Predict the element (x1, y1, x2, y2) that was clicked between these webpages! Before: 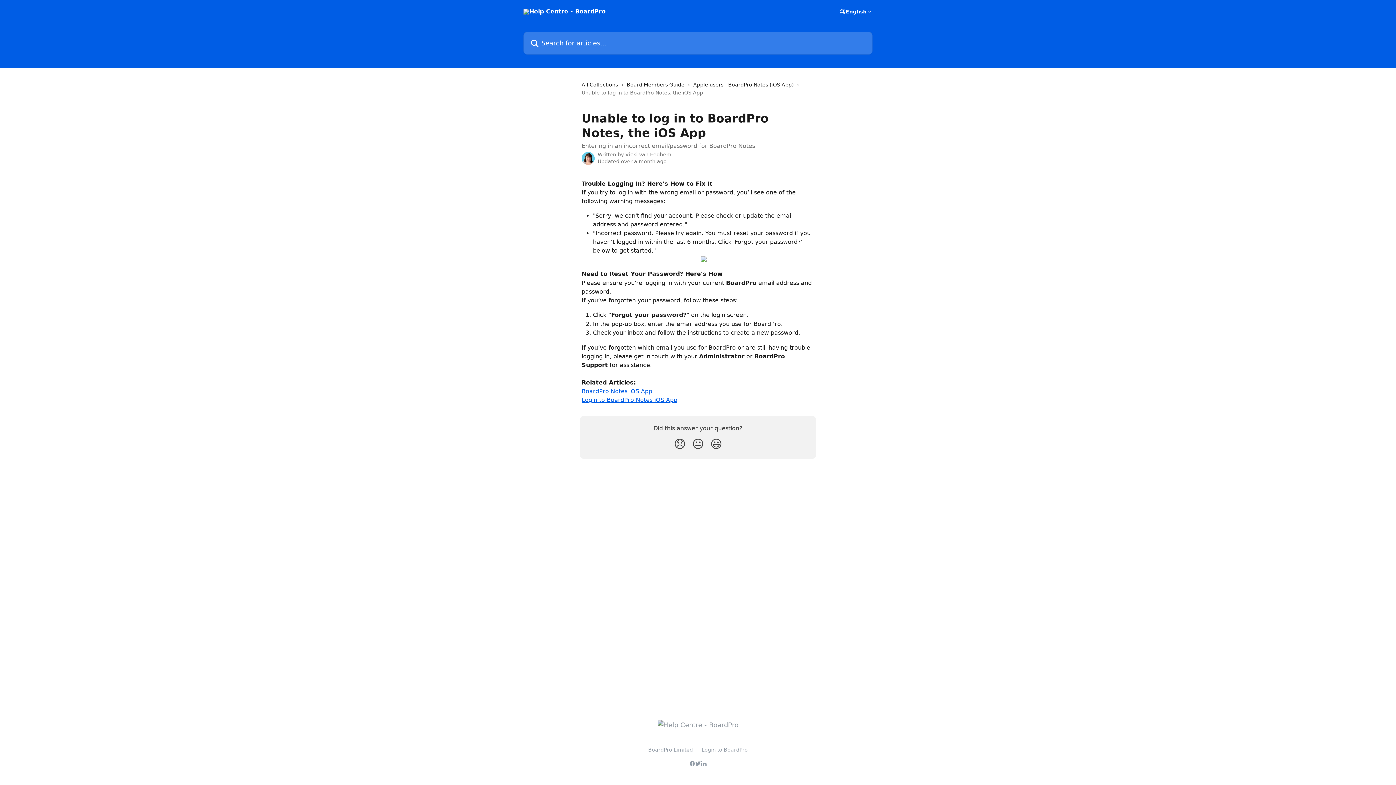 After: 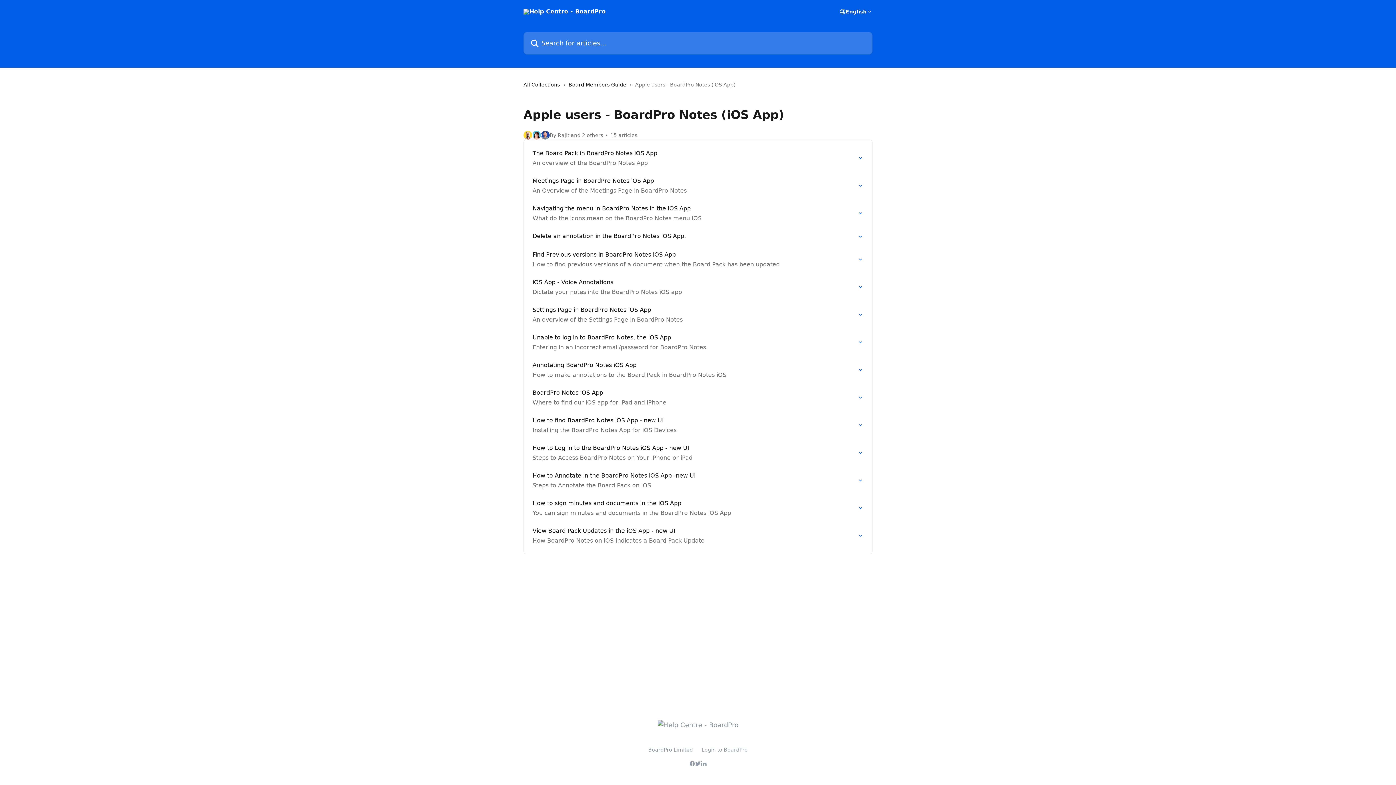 Action: bbox: (693, 80, 796, 88) label: Apple users - BoardPro Notes (iOS App)